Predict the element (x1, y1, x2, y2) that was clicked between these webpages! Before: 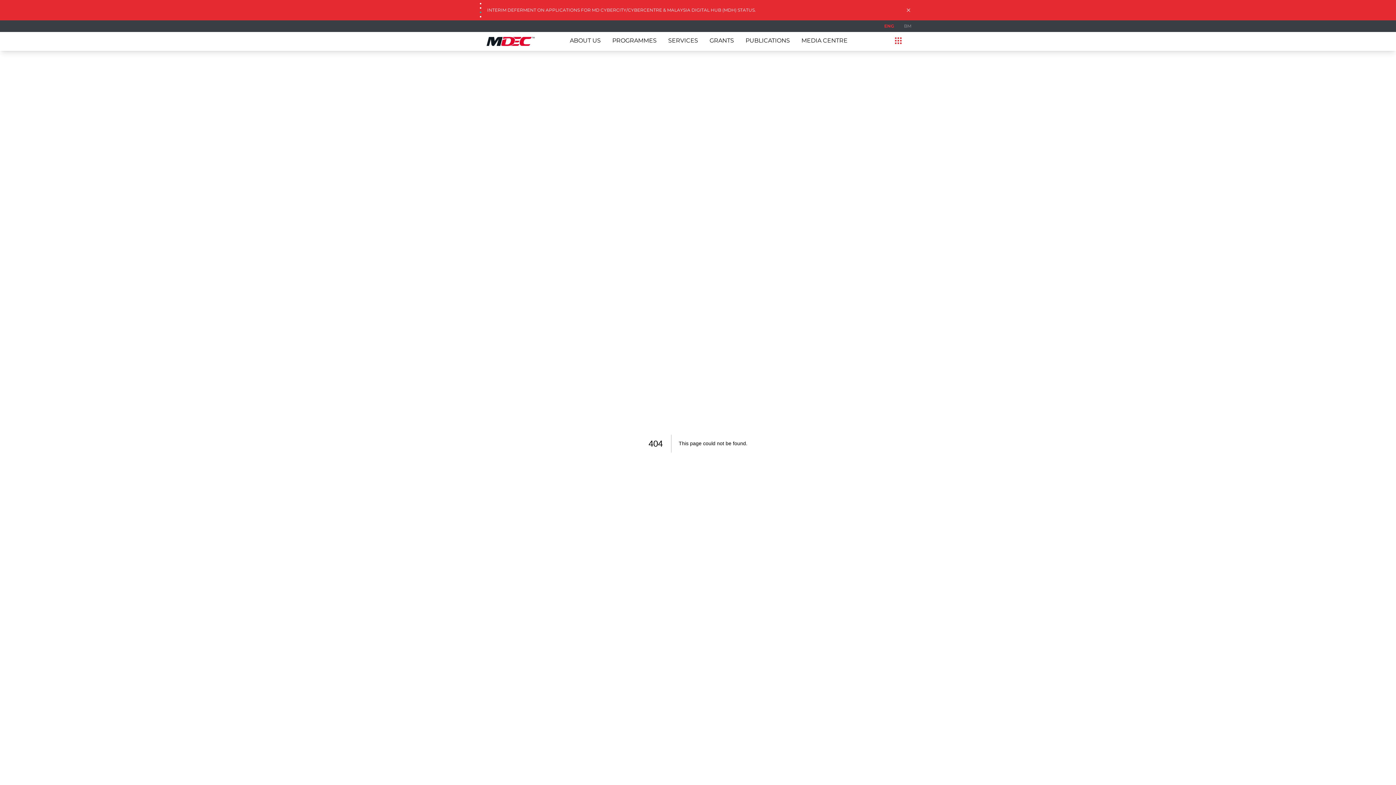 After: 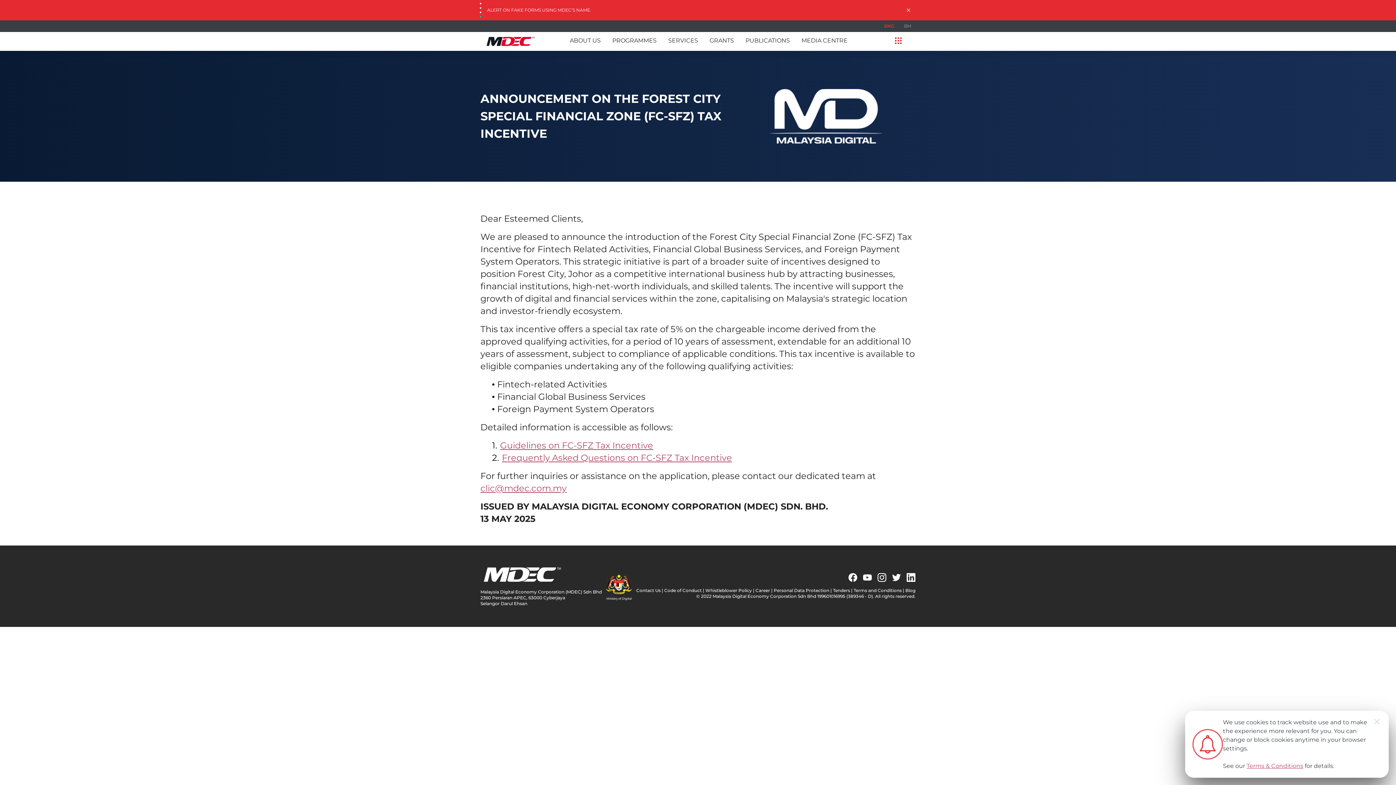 Action: bbox: (487, 6, 898, 13) label: ANNOUNCEMENT ON THE REVISED MALAYSIA DIGITAL (MD) TAX INCENTIVE GUIDELINES.